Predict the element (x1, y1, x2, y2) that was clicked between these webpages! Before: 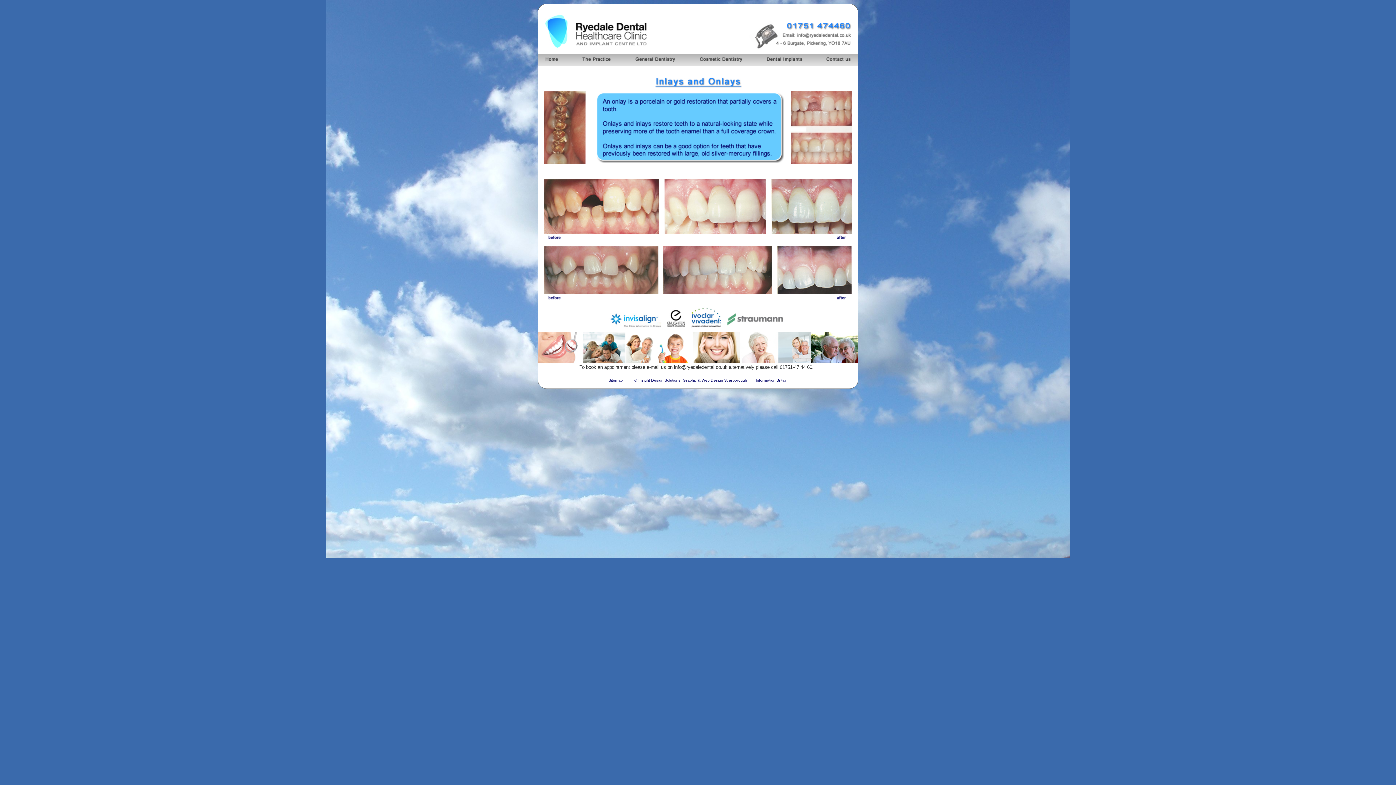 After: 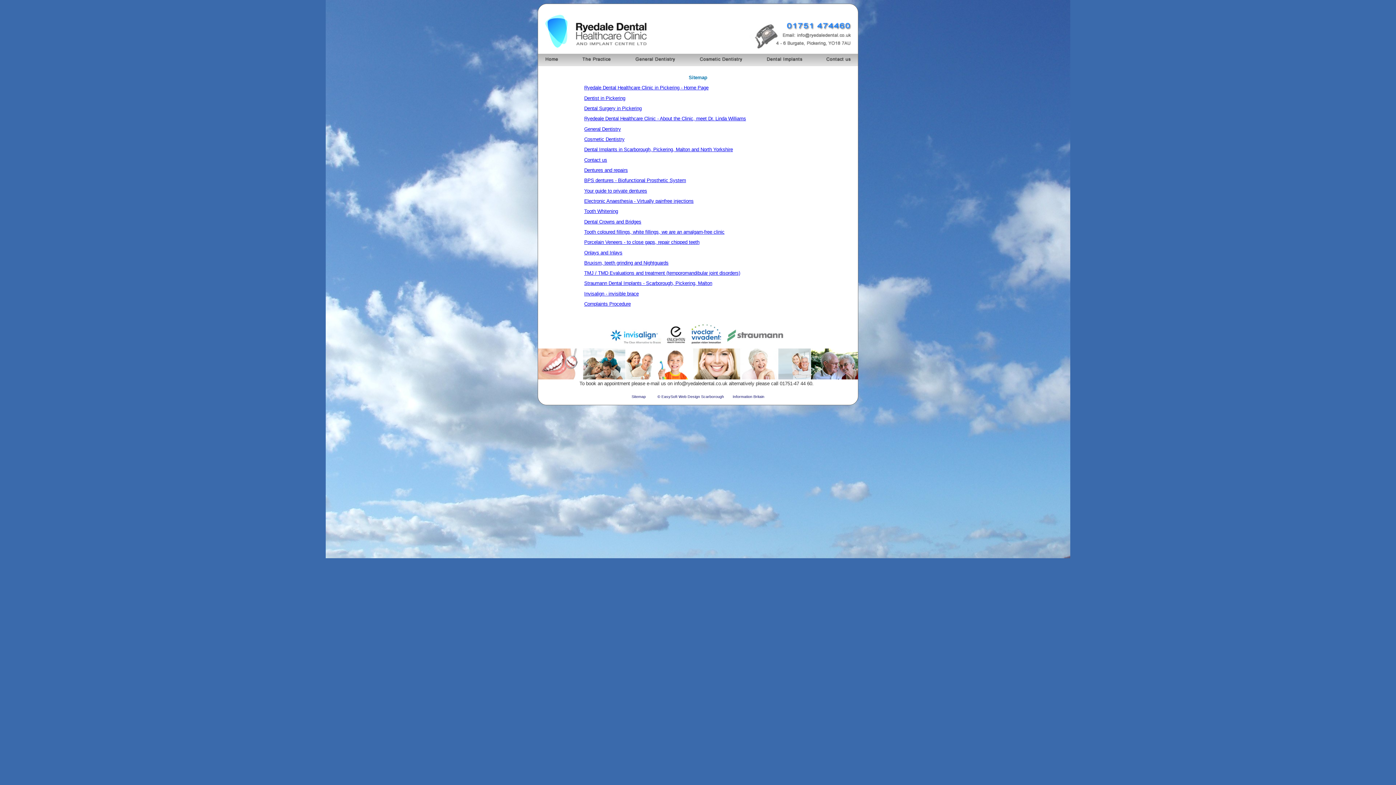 Action: bbox: (608, 378, 622, 384) label: Sitemap